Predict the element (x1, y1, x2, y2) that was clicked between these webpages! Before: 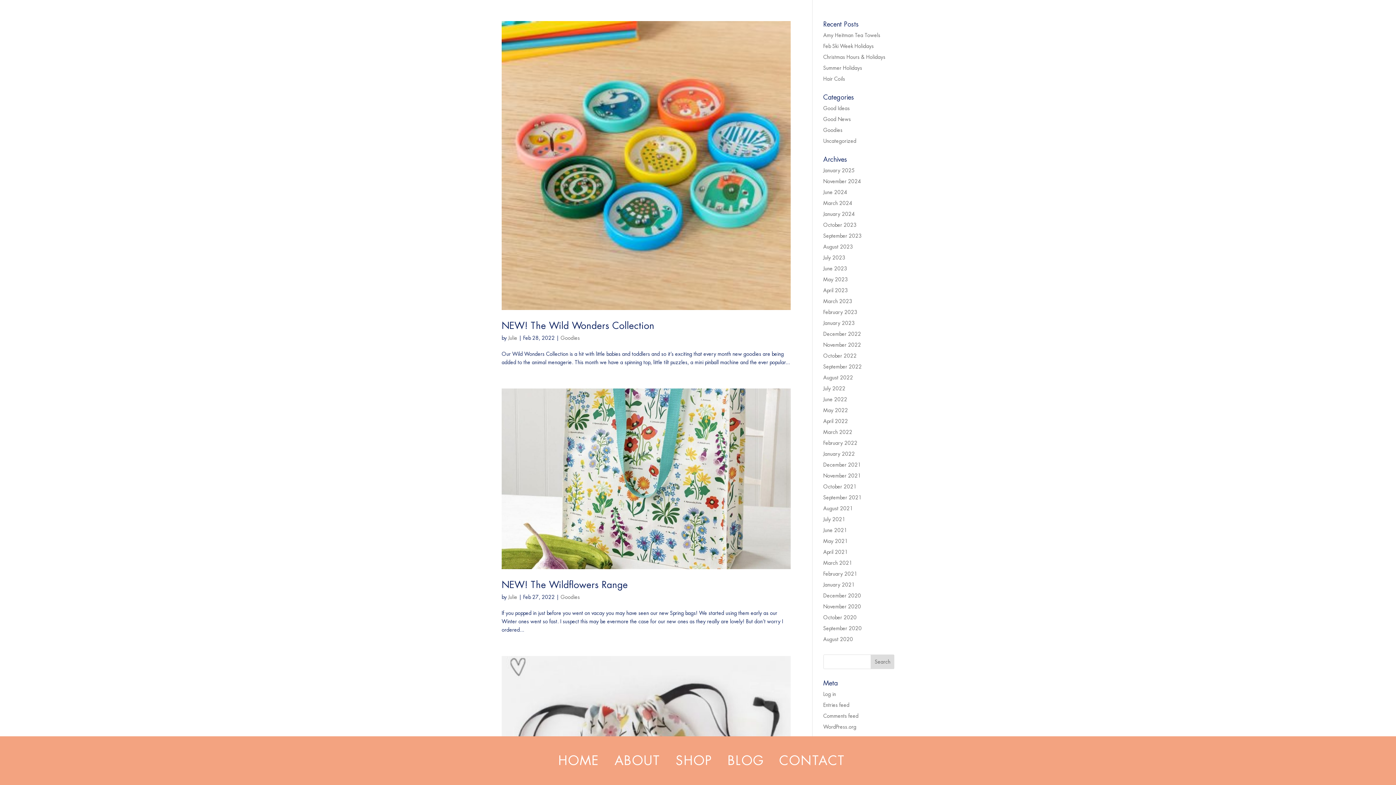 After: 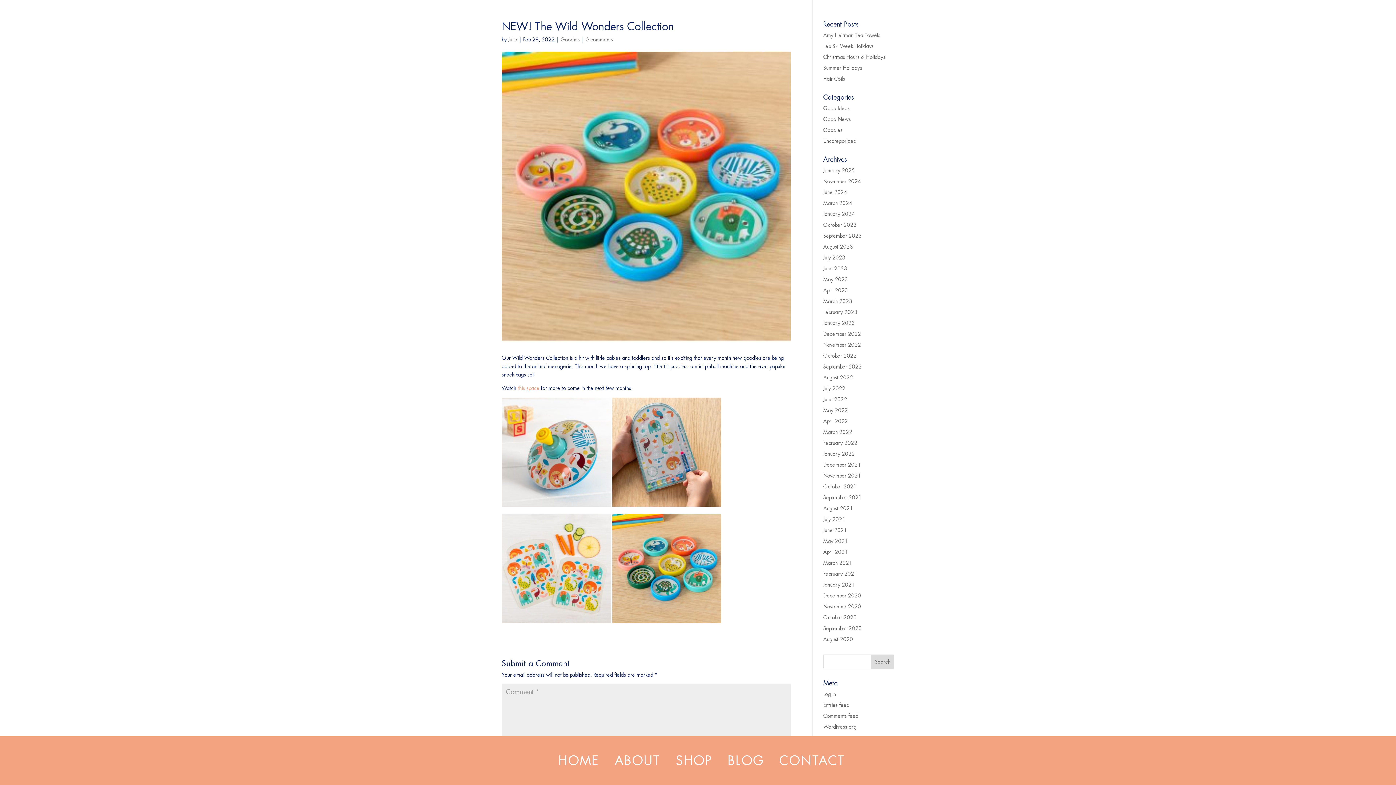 Action: bbox: (501, 21, 790, 310)